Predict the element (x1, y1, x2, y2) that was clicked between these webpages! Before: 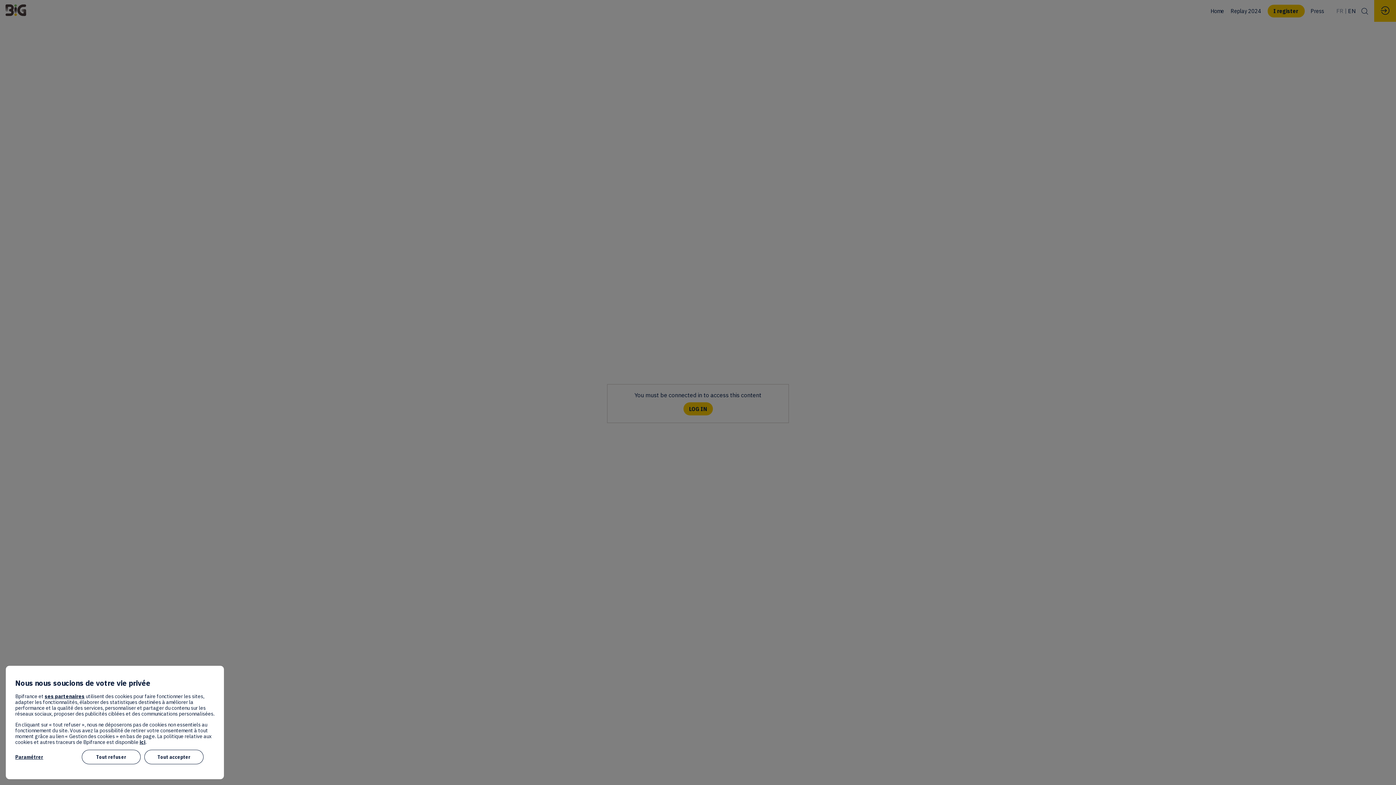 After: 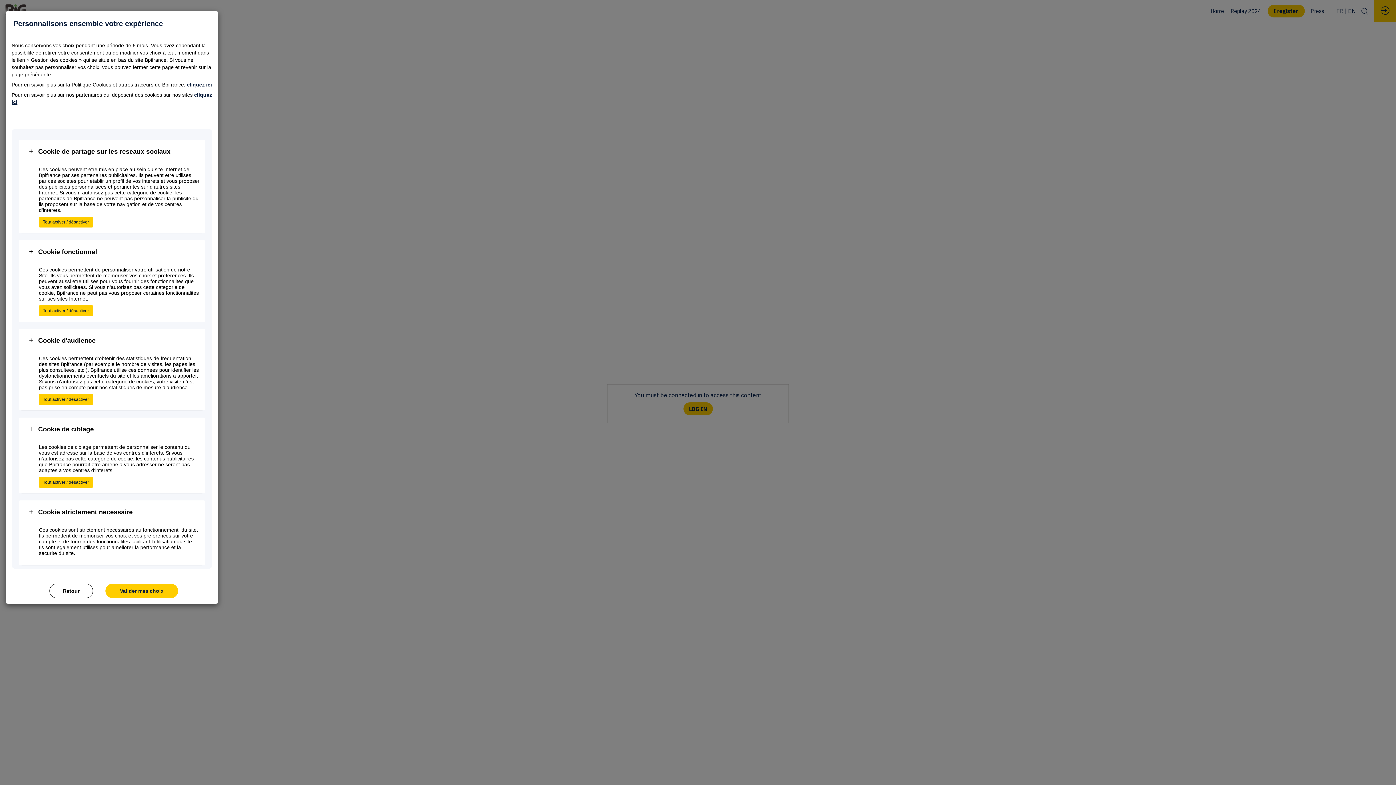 Action: label: Paramétrer bbox: (15, 750, 78, 764)